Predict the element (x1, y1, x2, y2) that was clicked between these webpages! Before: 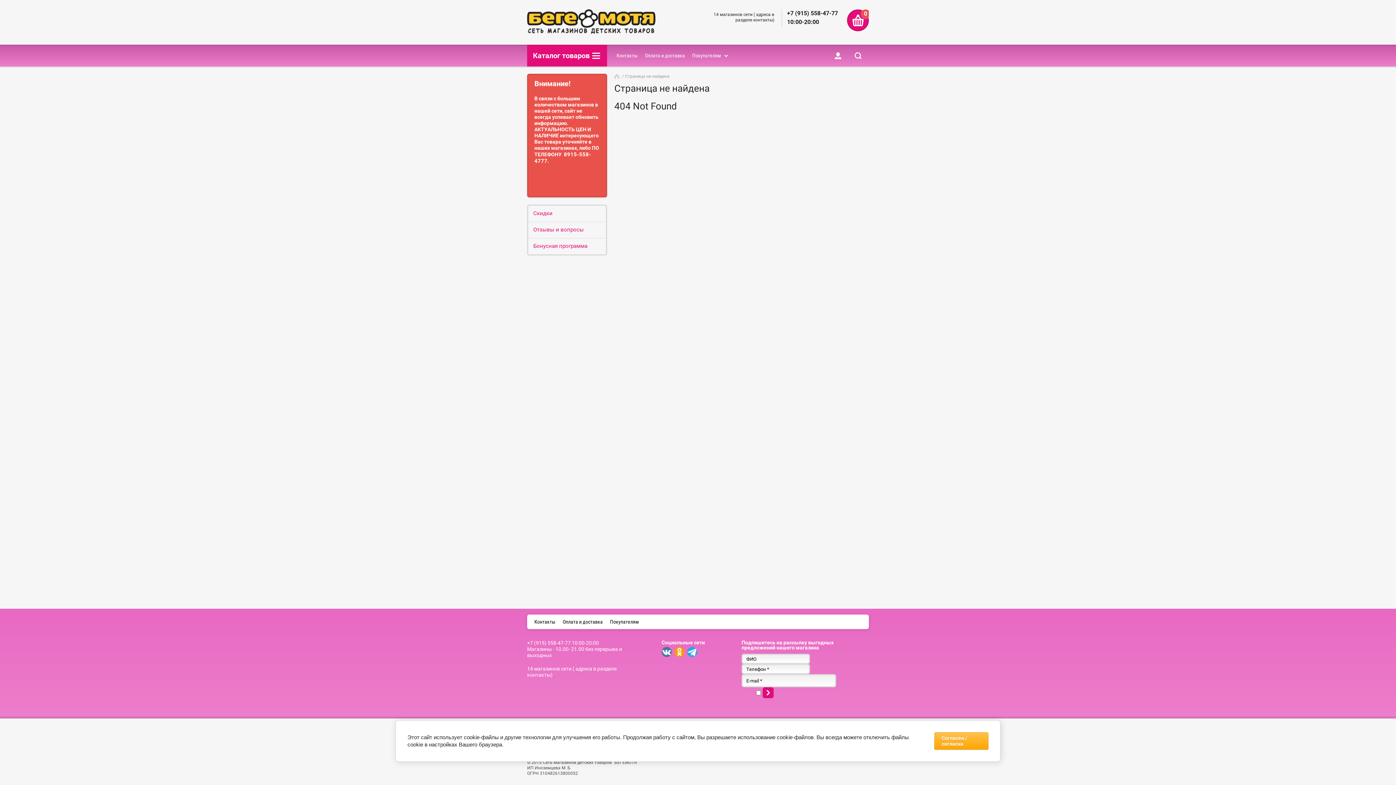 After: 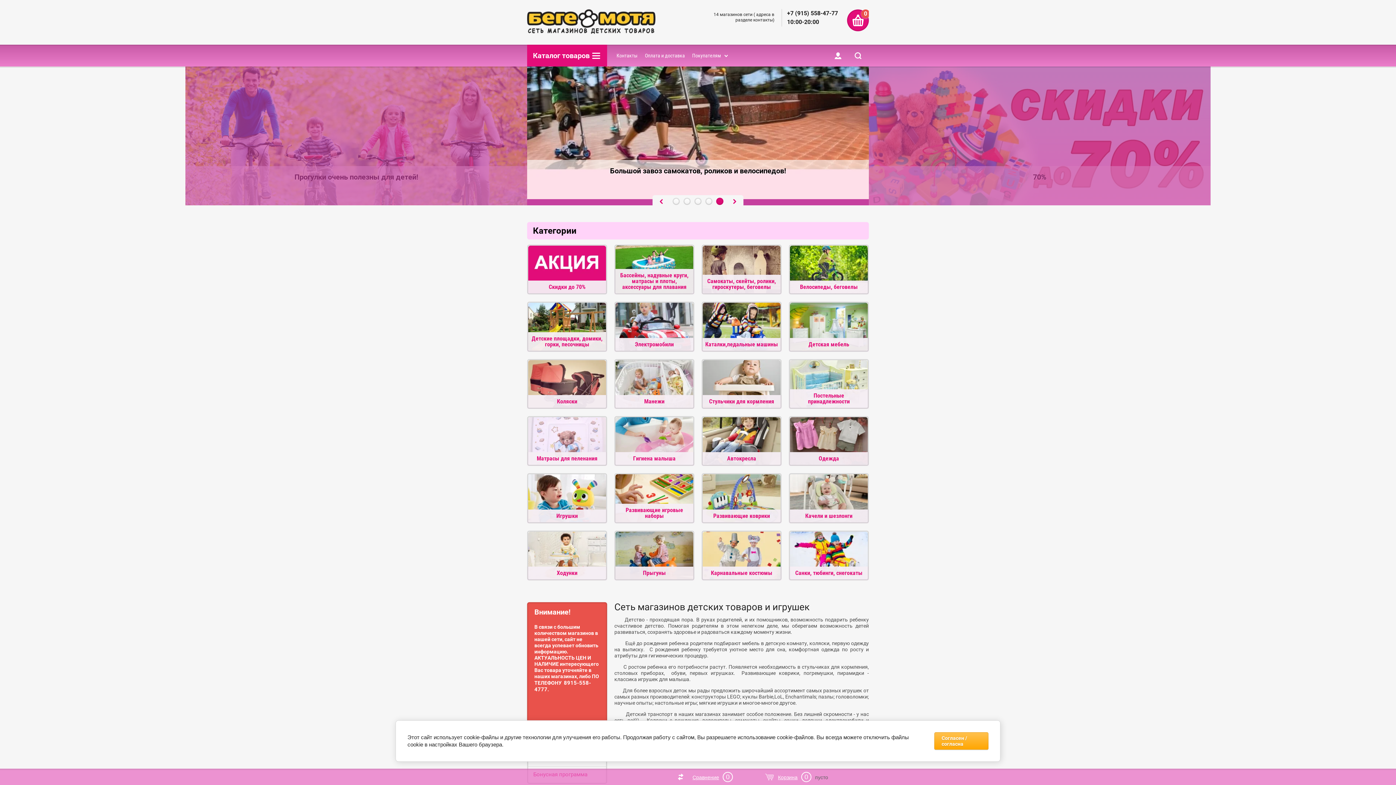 Action: bbox: (527, 9, 655, 35)